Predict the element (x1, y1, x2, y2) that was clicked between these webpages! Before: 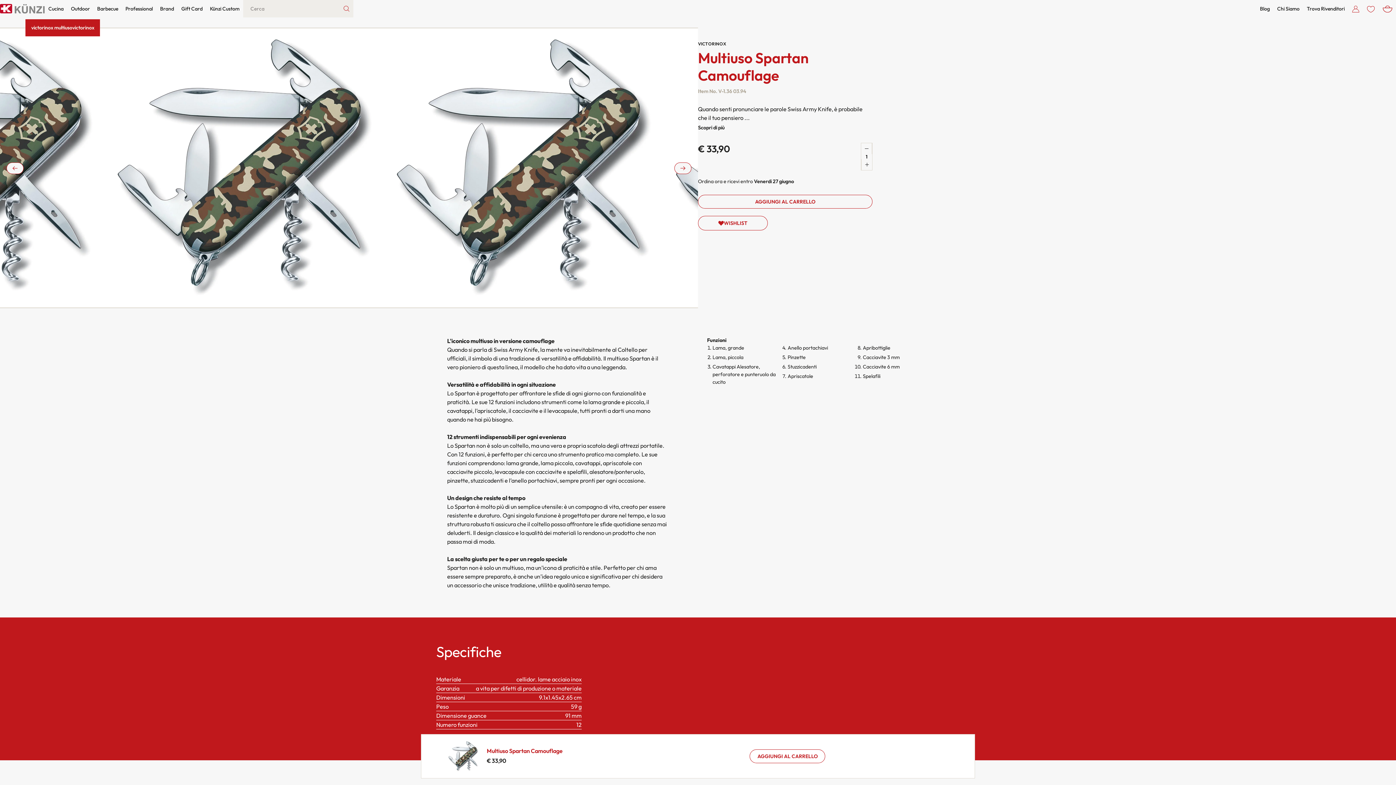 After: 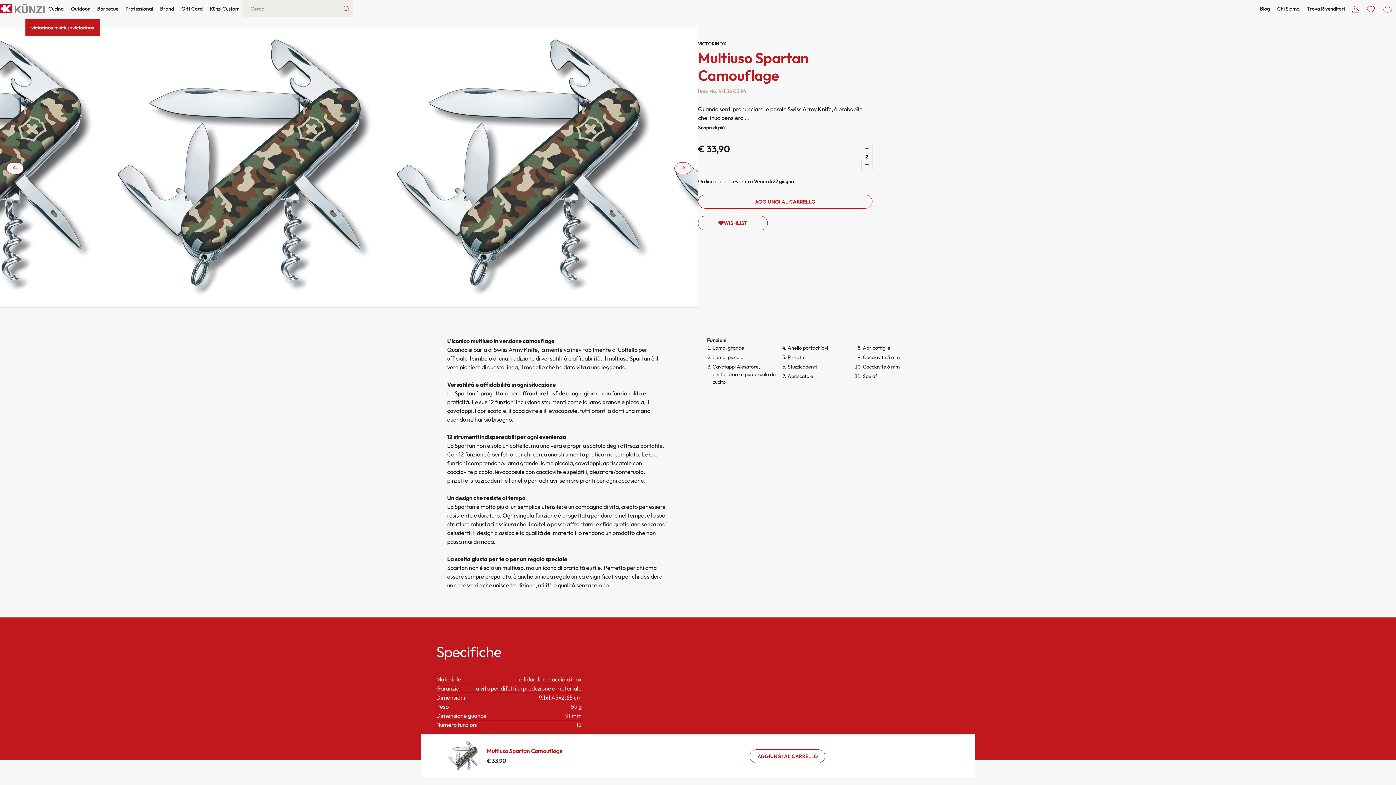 Action: bbox: (861, 159, 872, 170) label: Increment item button